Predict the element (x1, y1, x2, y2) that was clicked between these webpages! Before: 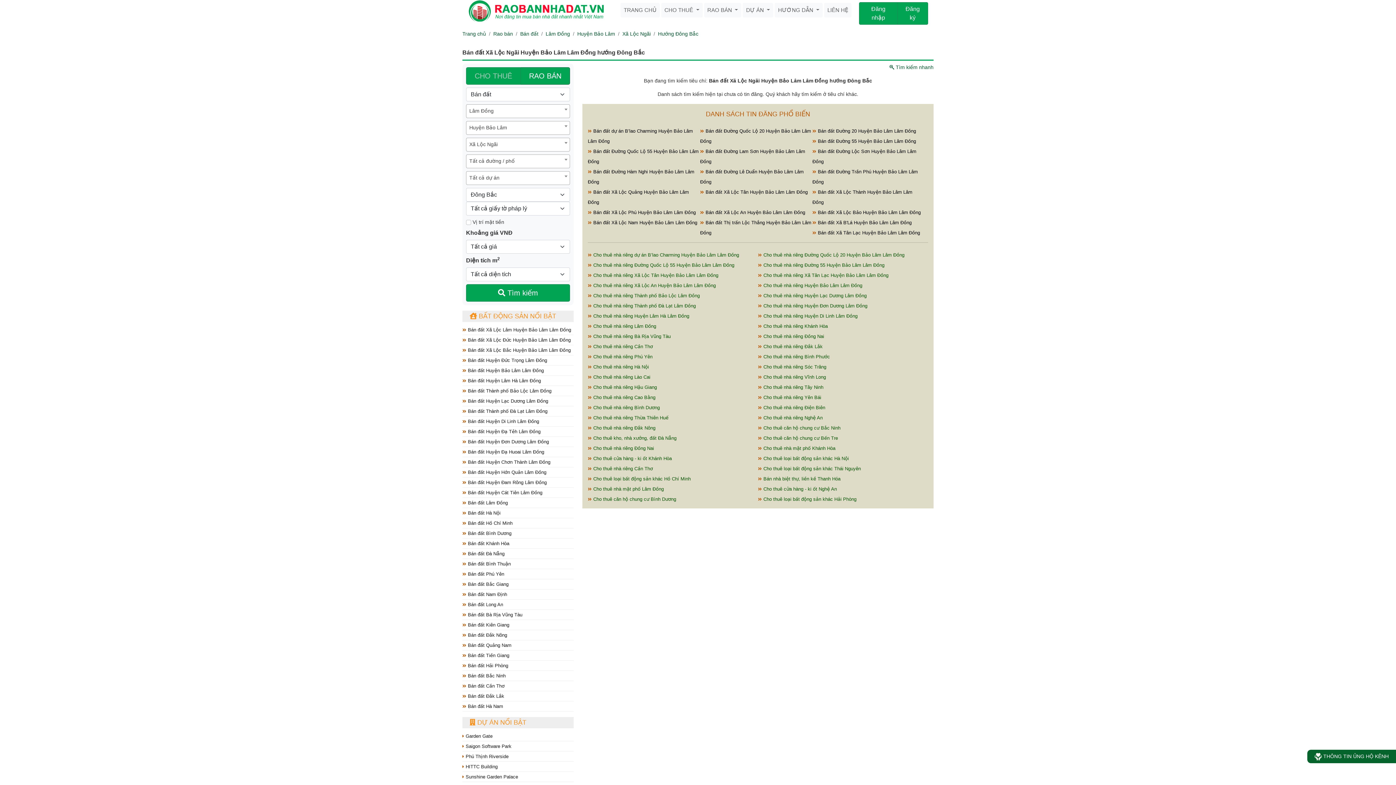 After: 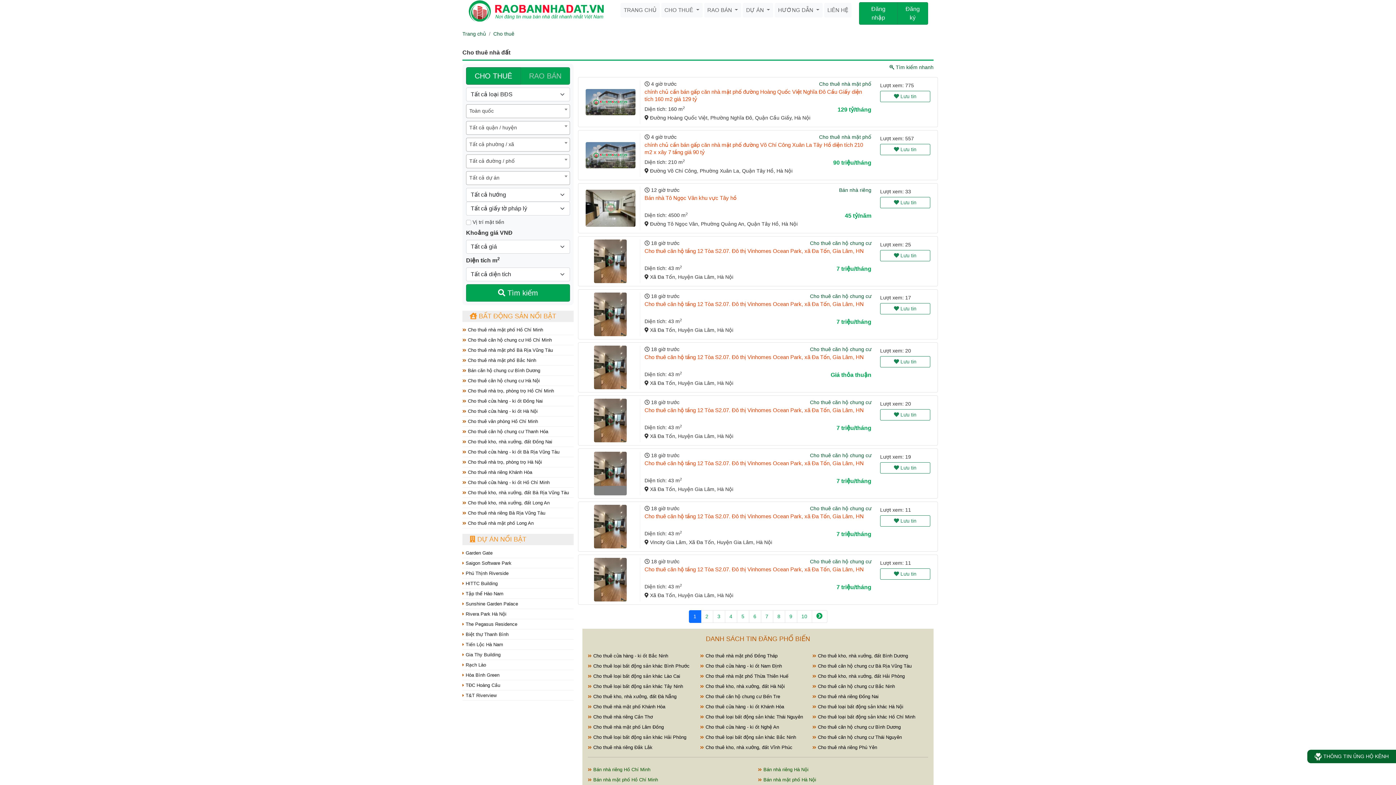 Action: label: CHO THUÊ  bbox: (661, 2, 702, 17)